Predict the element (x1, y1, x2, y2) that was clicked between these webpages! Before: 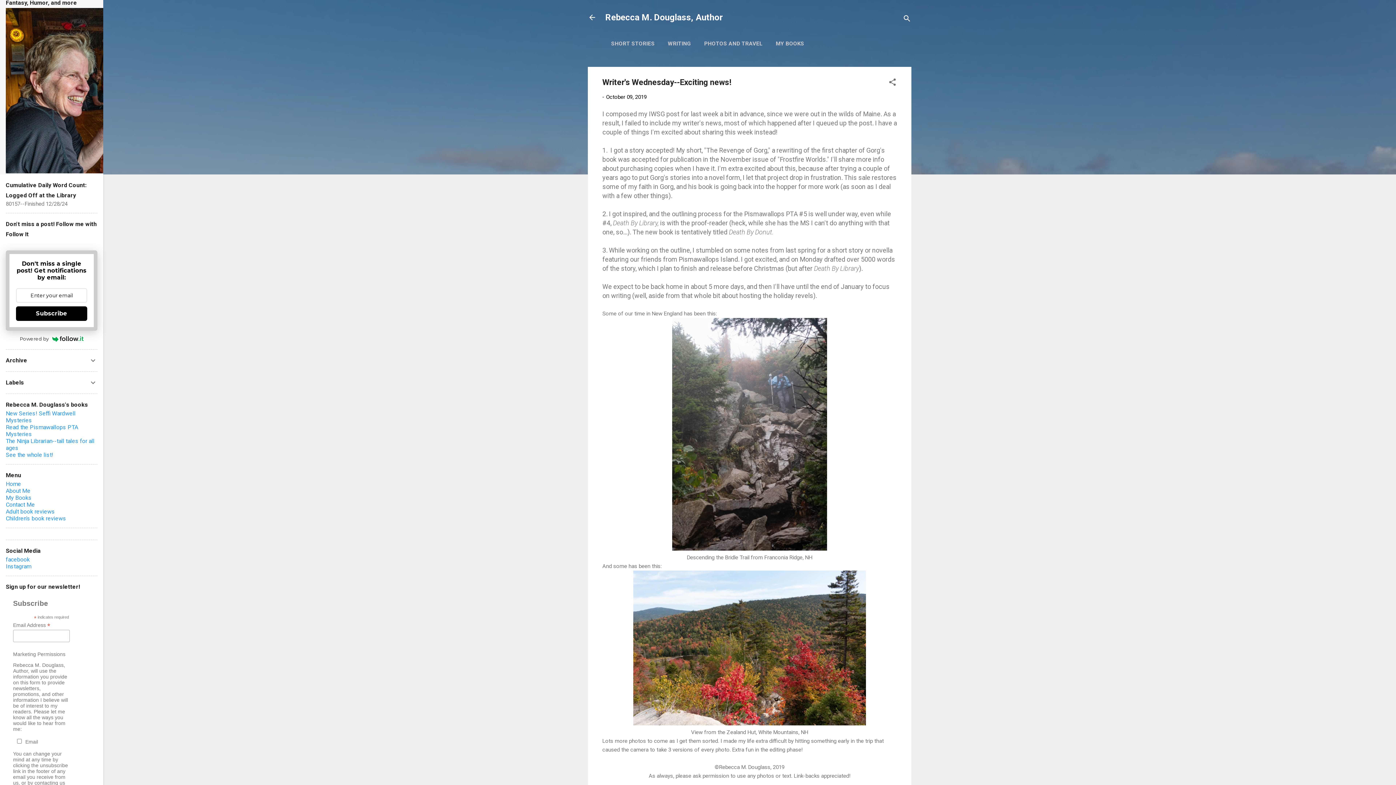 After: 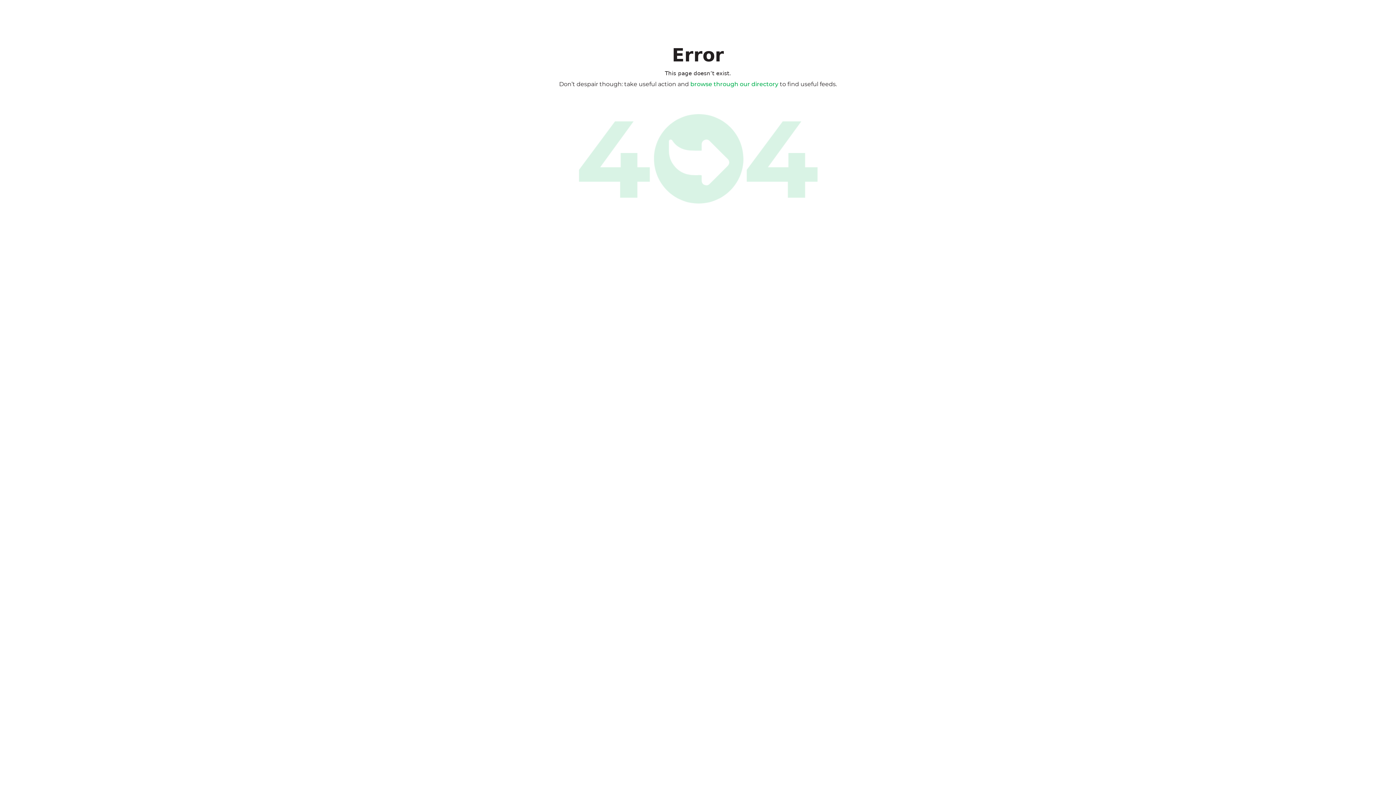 Action: label: Powered by bbox: (5, 334, 97, 343)